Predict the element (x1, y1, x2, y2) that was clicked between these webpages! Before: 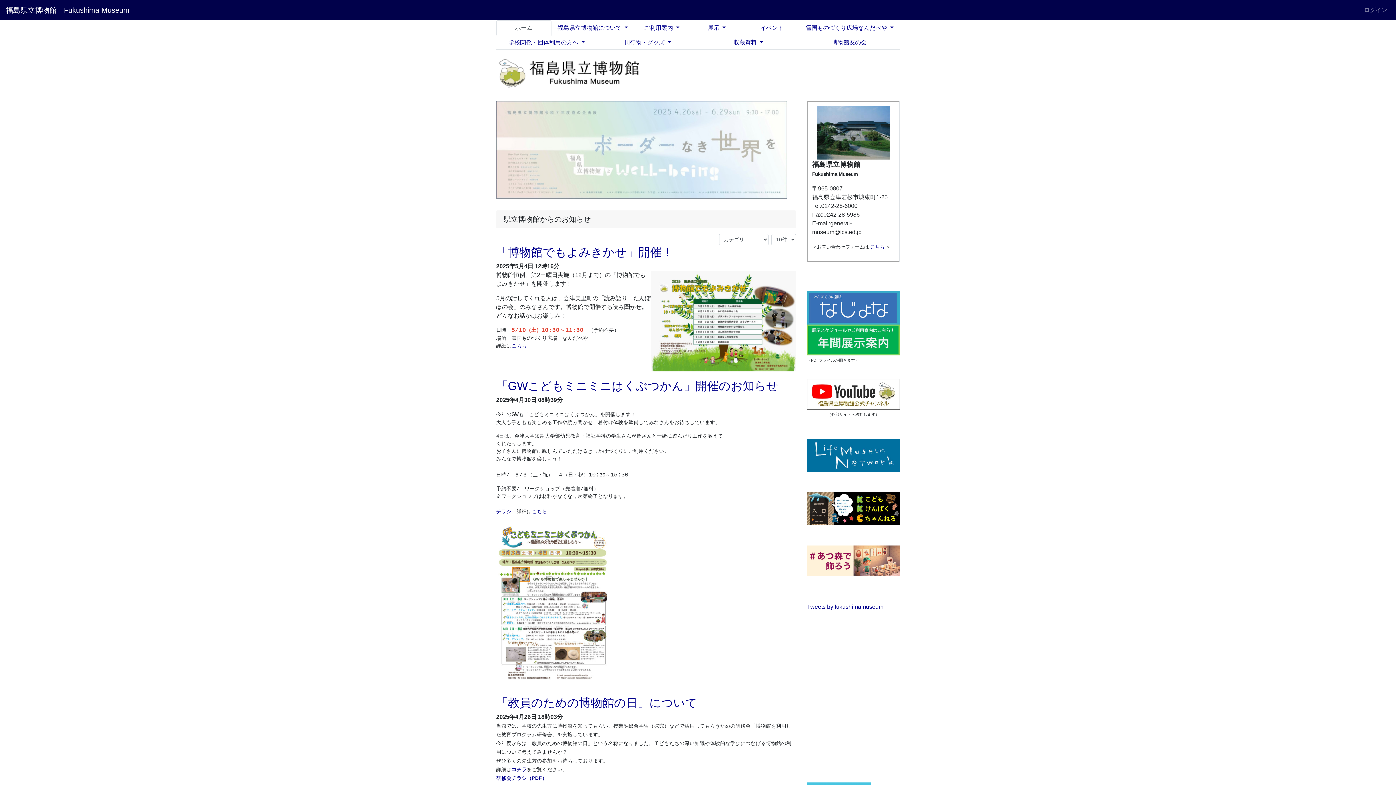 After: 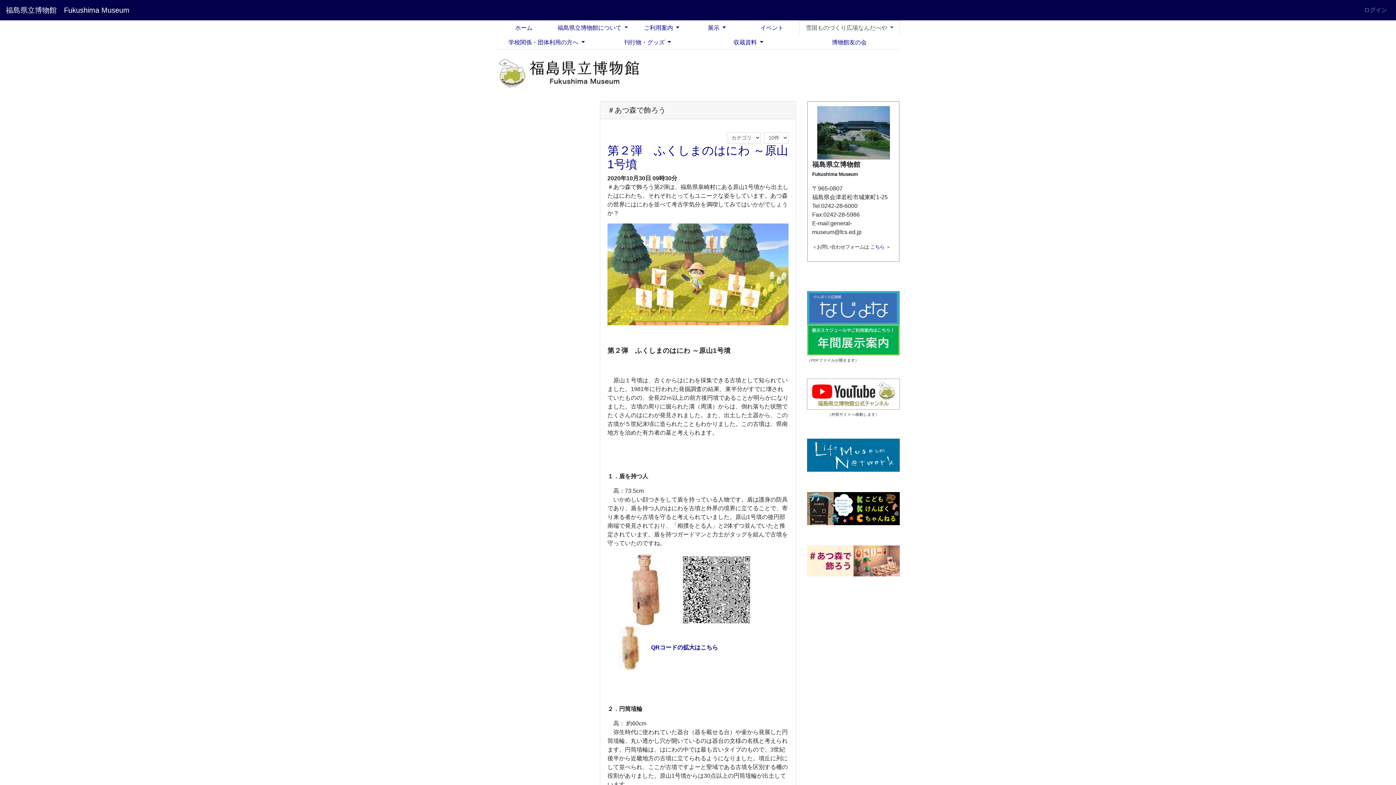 Action: bbox: (807, 558, 900, 562)